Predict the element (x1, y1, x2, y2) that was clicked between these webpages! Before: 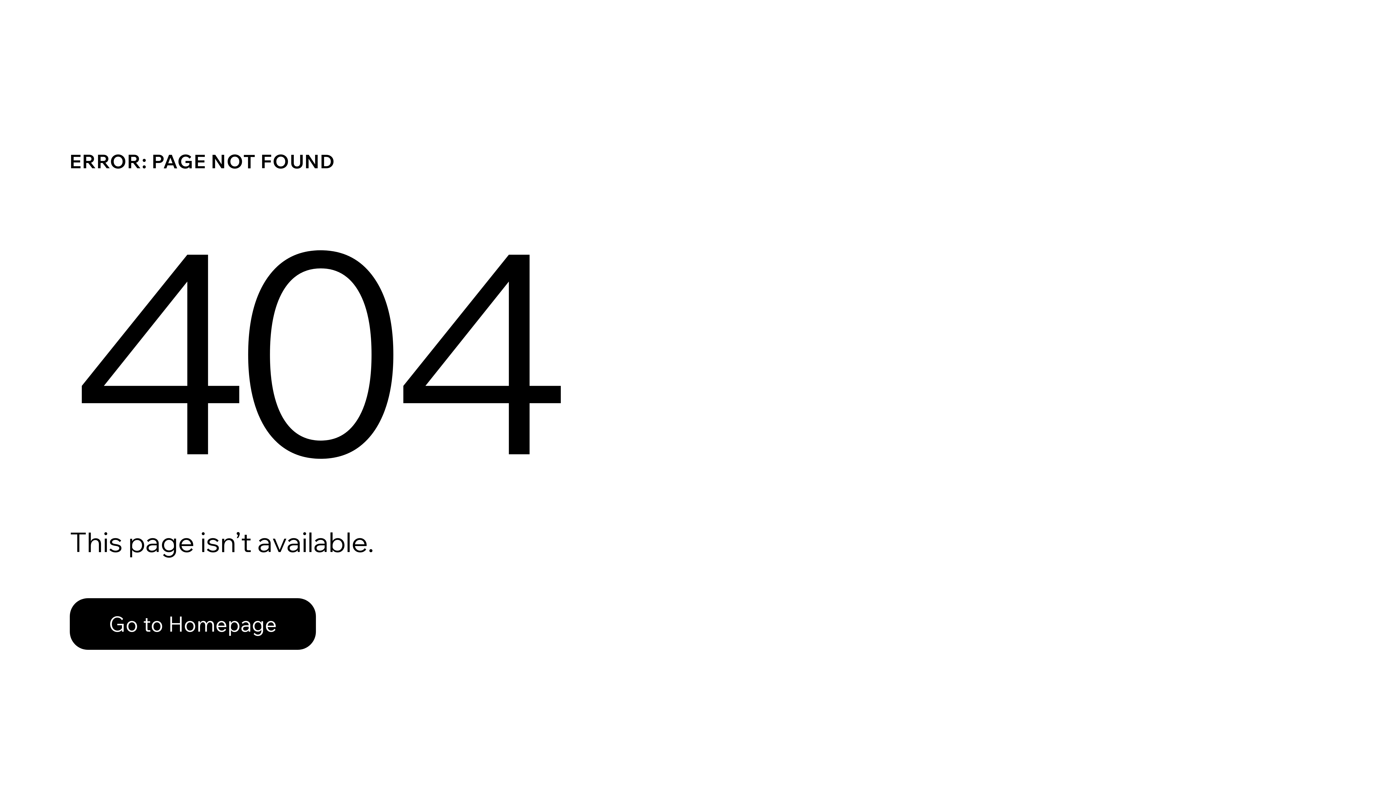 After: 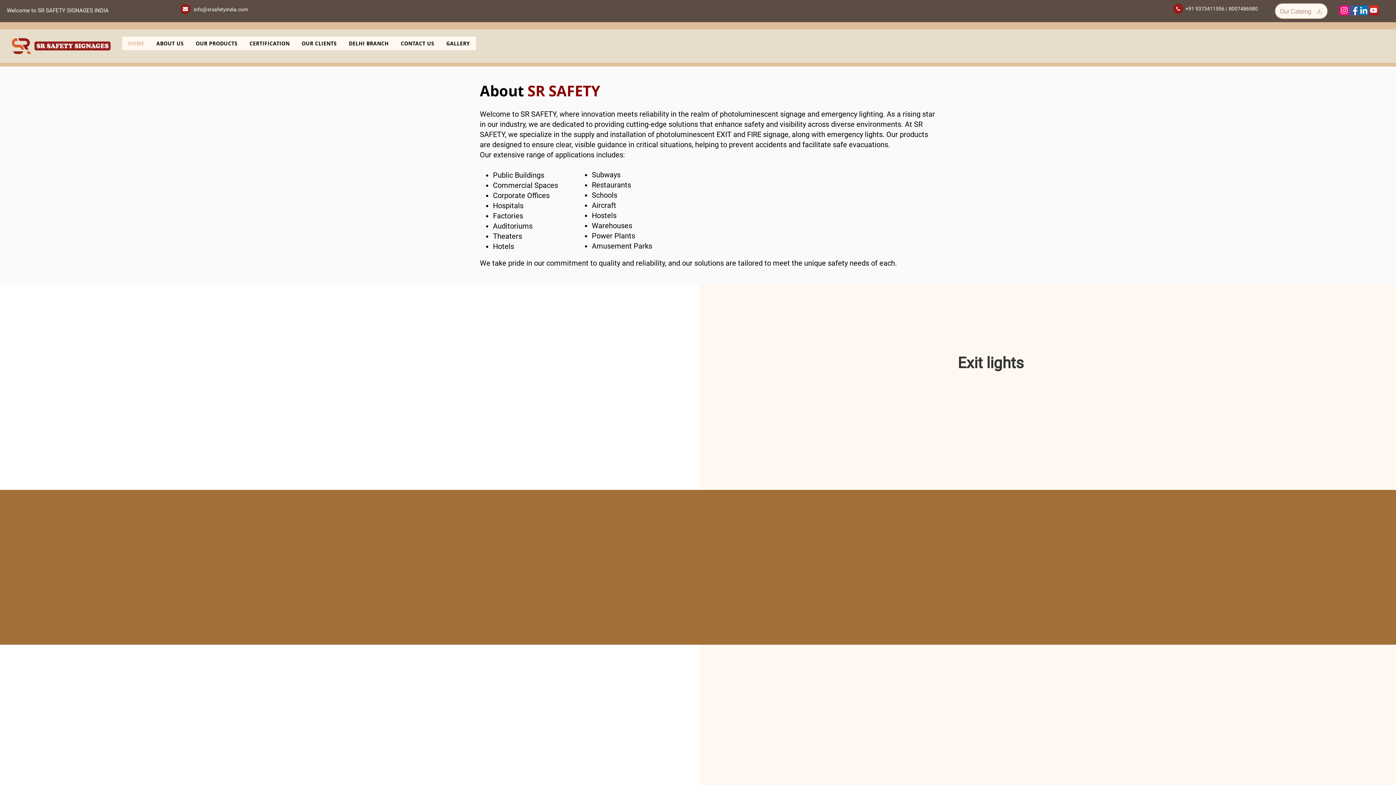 Action: bbox: (69, 582, 768, 659) label: Go to Homepage